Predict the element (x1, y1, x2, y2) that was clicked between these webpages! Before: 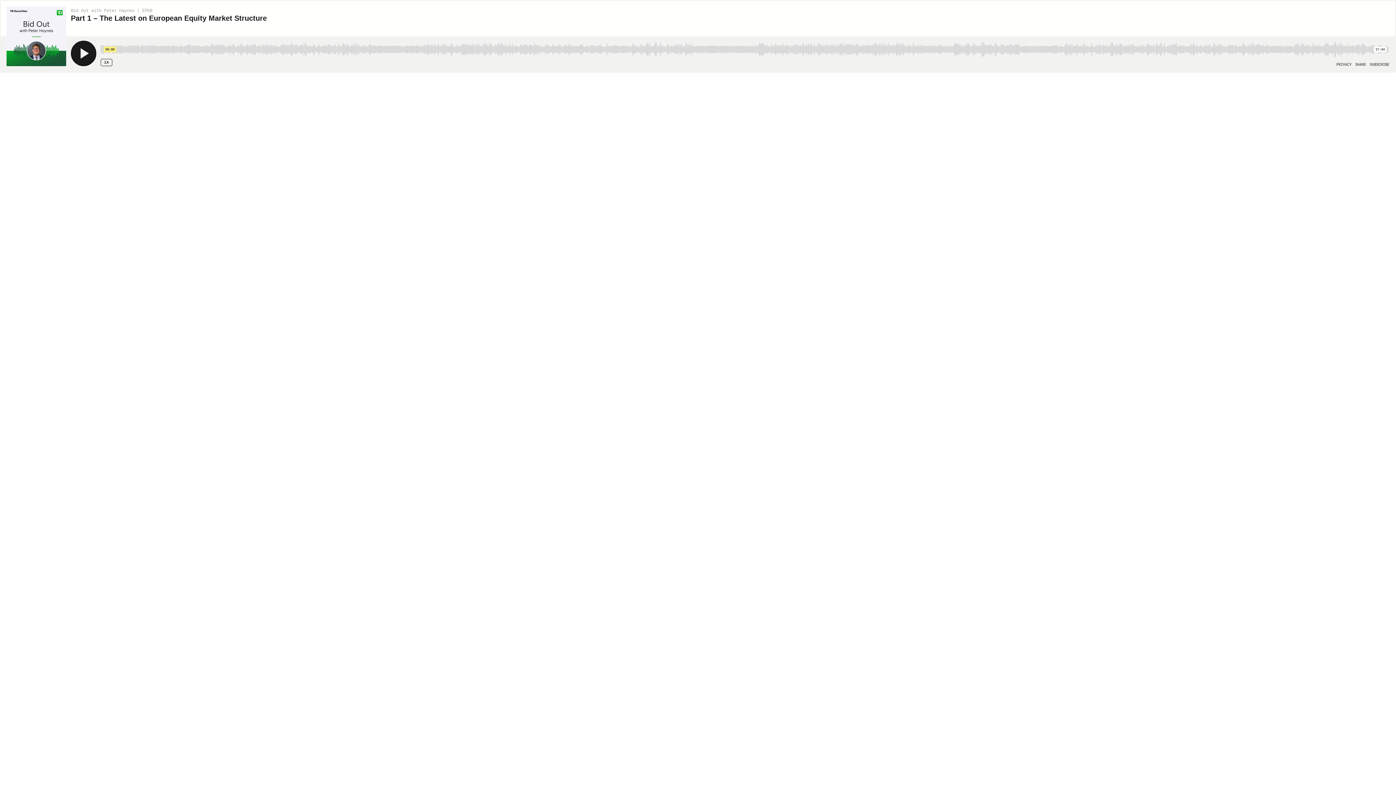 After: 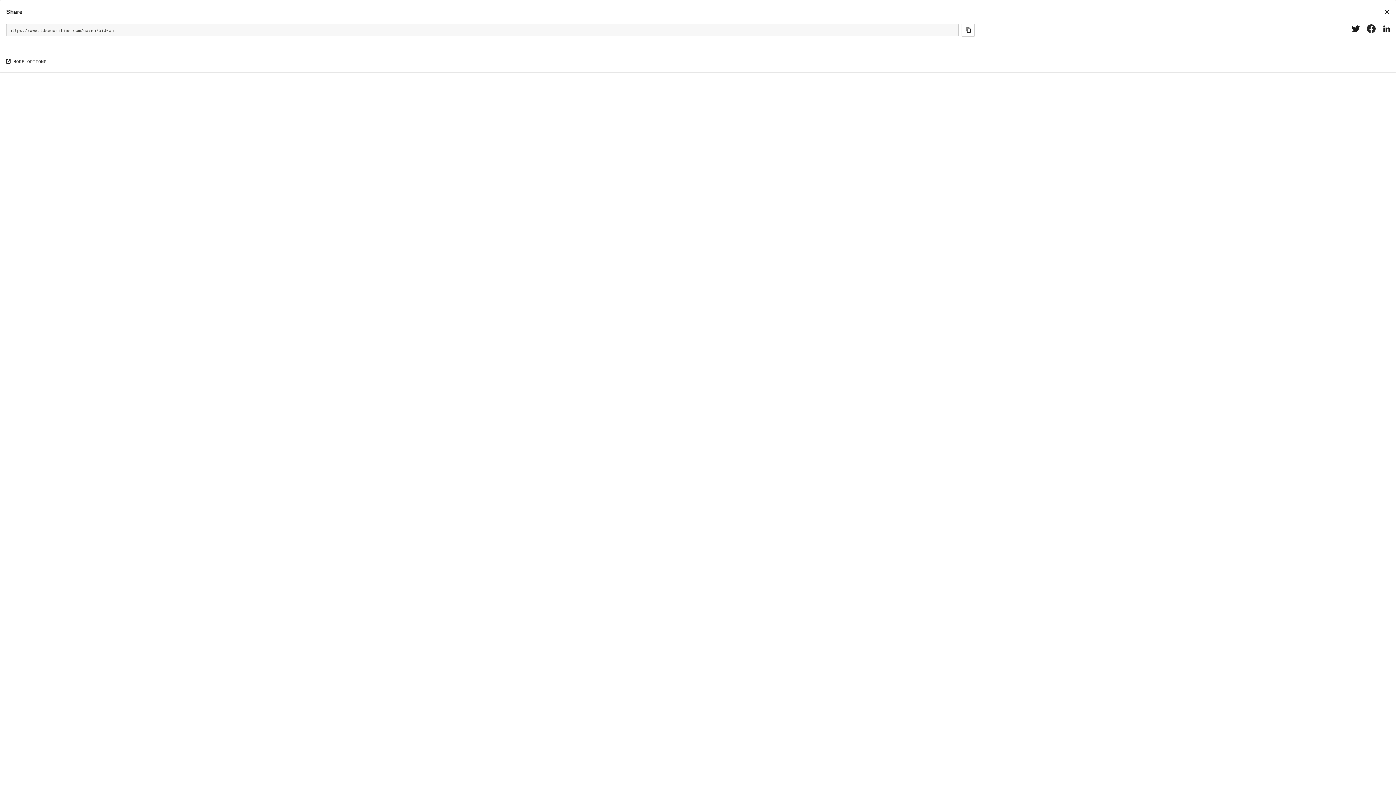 Action: bbox: (1355, 62, 1366, 66) label: Open Share